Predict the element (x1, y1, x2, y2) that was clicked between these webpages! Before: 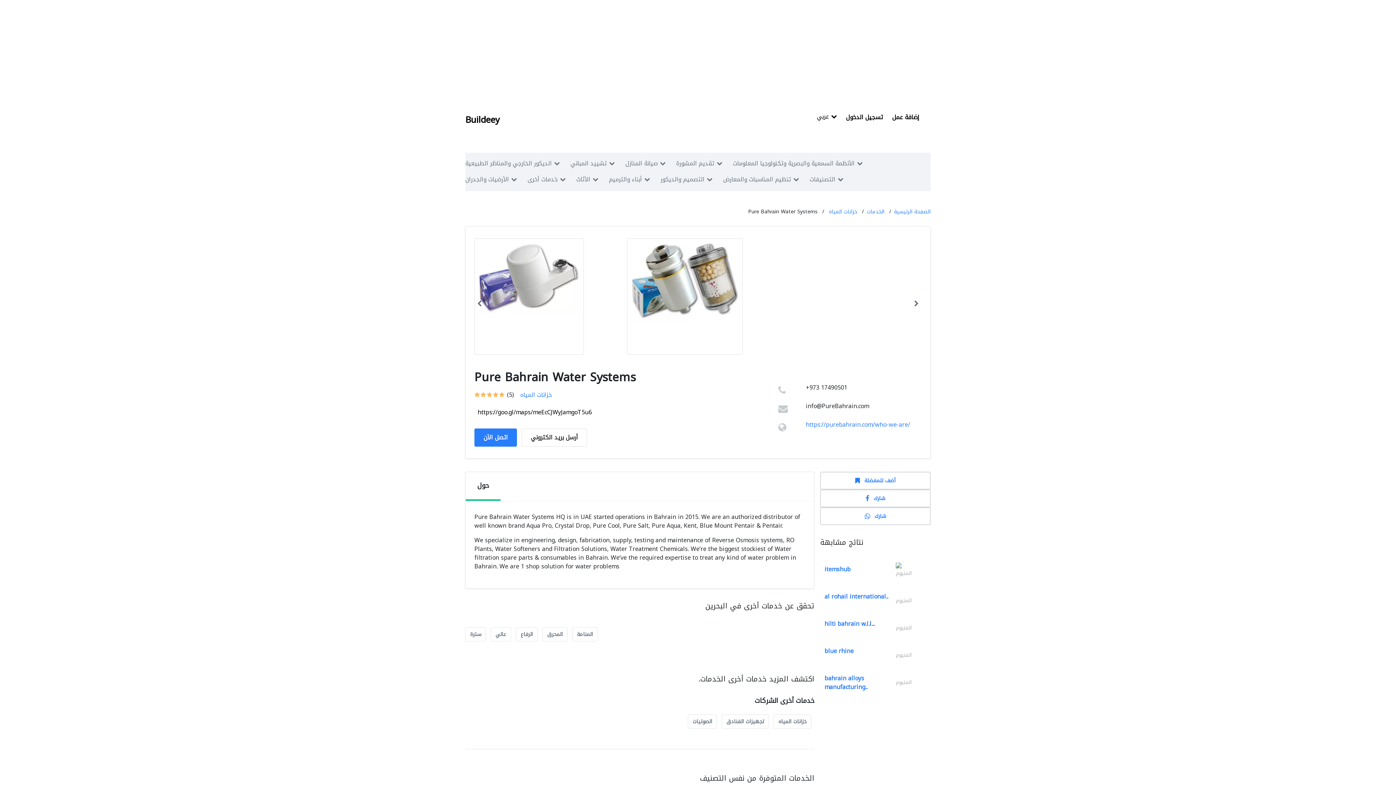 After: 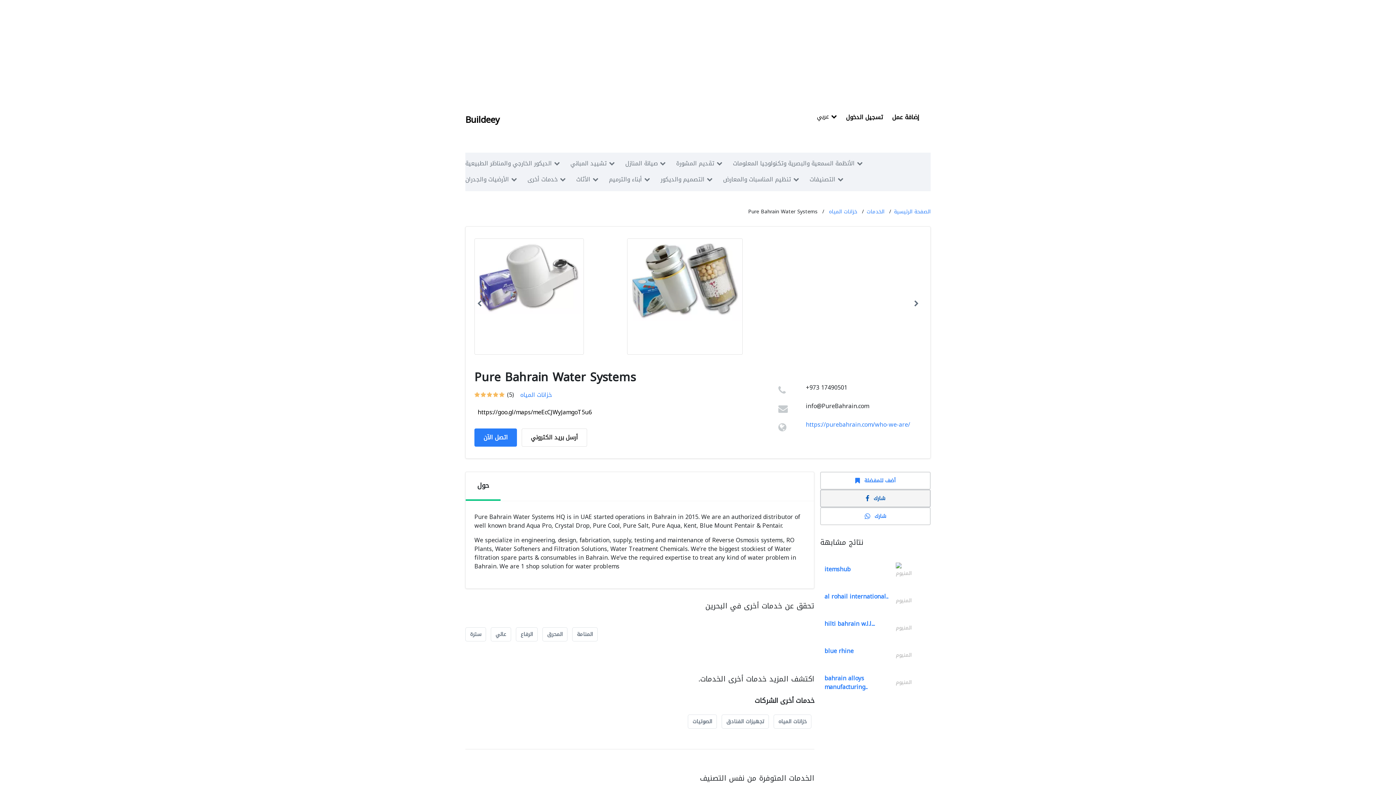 Action: bbox: (820, 489, 930, 507) label: شارك